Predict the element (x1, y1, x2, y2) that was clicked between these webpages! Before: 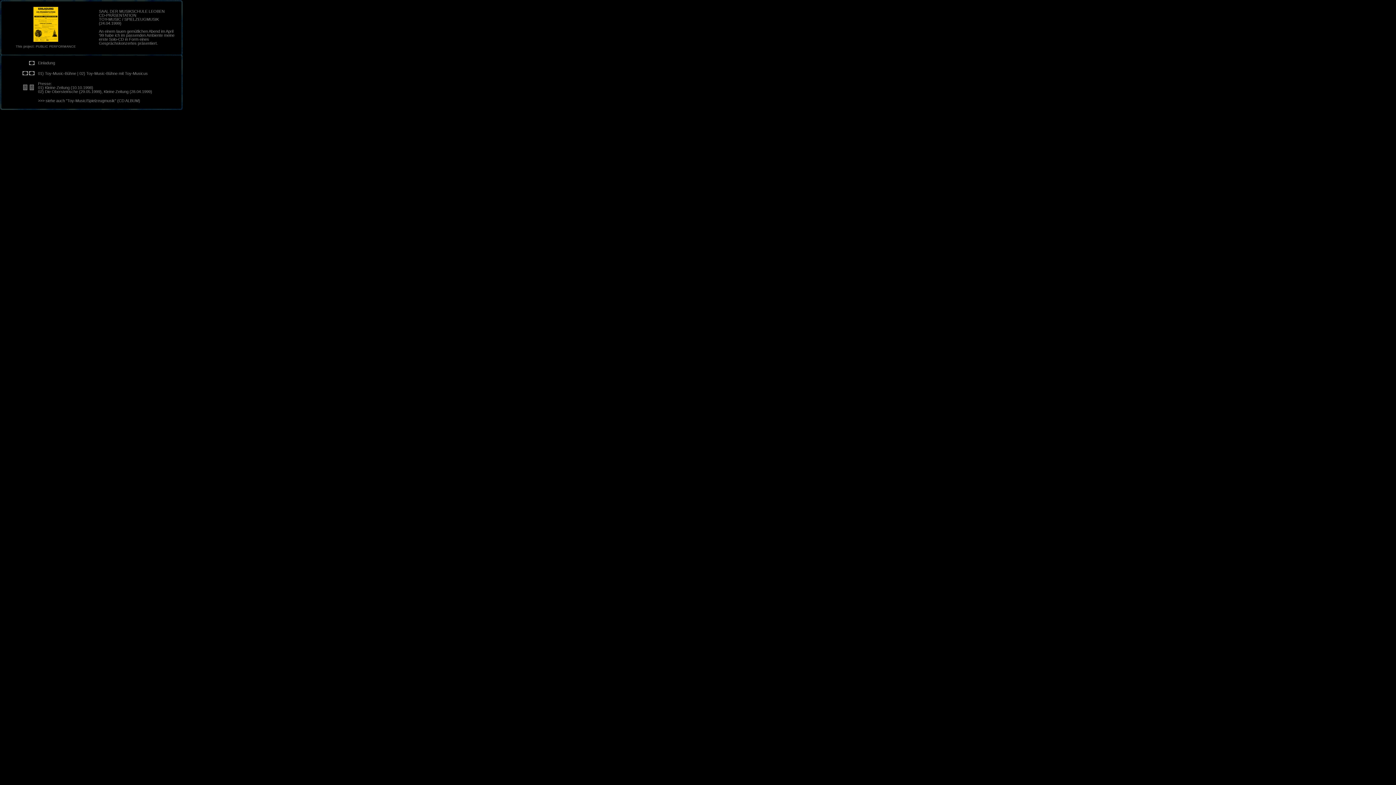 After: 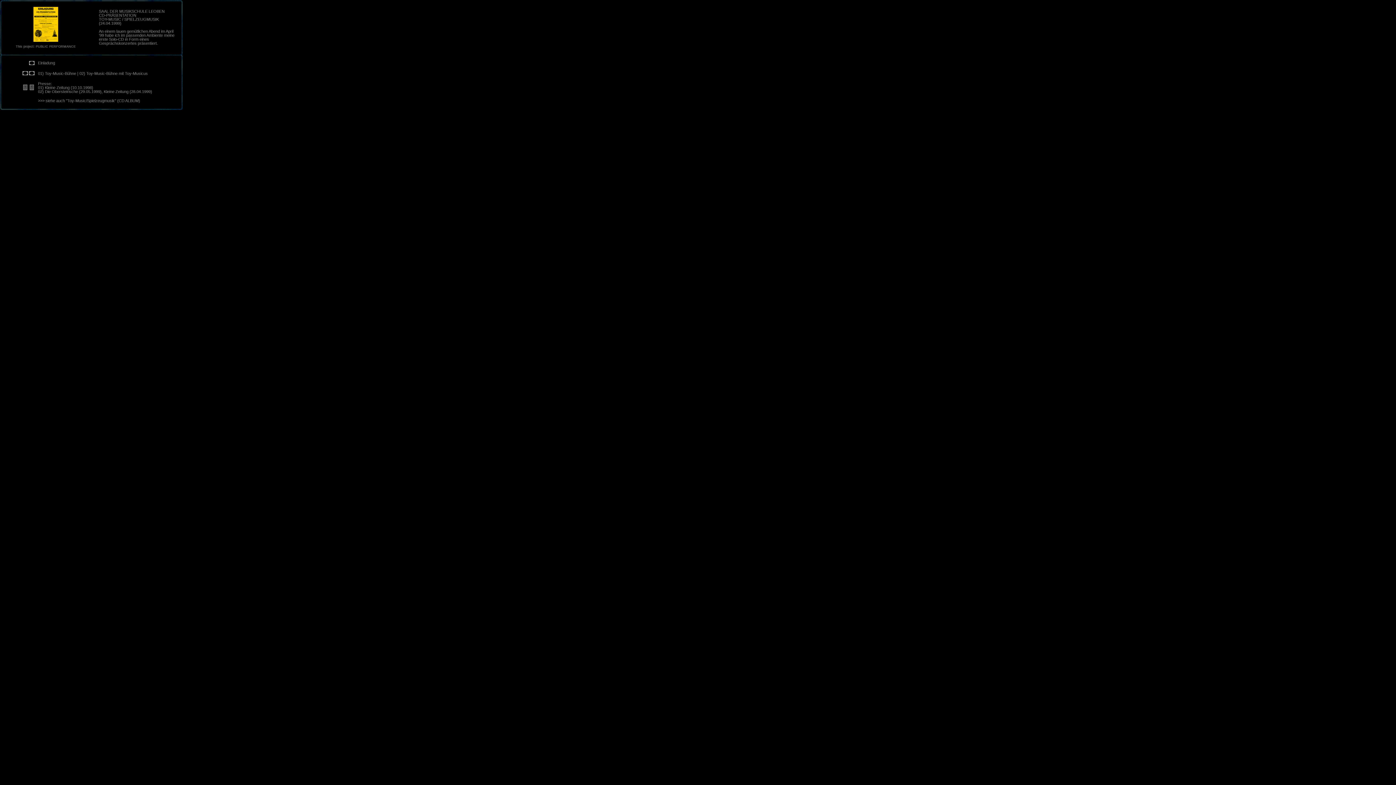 Action: bbox: (28, 86, 34, 90)